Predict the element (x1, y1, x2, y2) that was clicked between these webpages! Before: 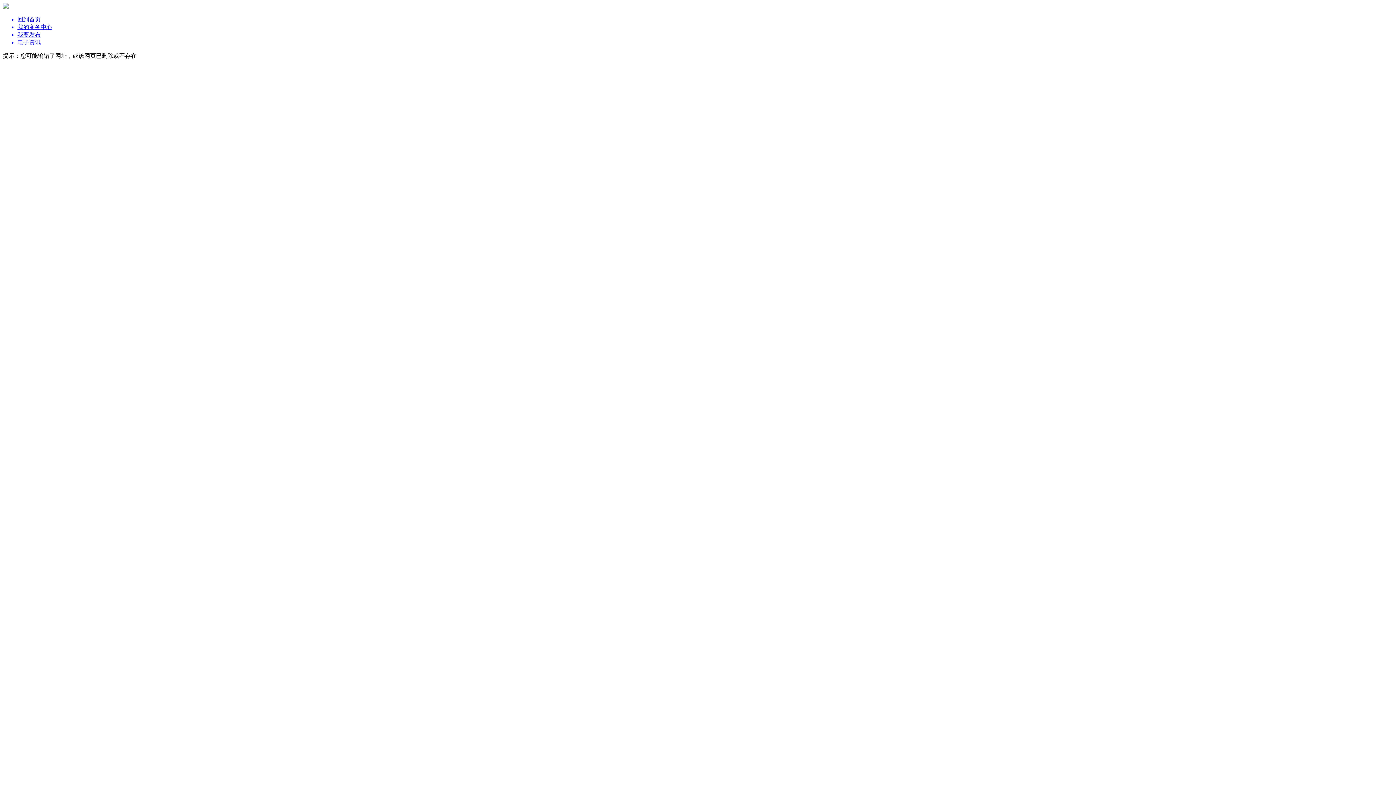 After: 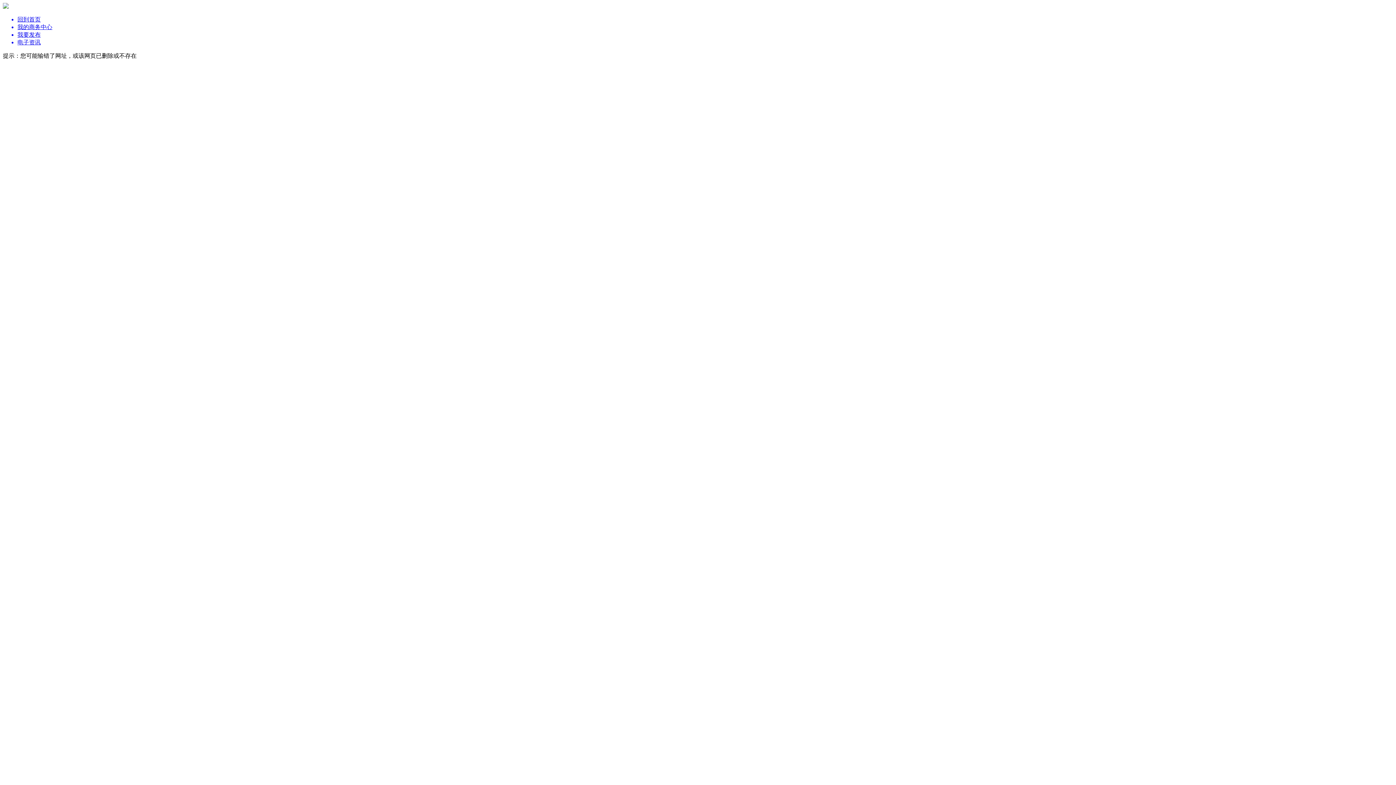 Action: label: 我的商务中心 bbox: (17, 23, 1393, 31)